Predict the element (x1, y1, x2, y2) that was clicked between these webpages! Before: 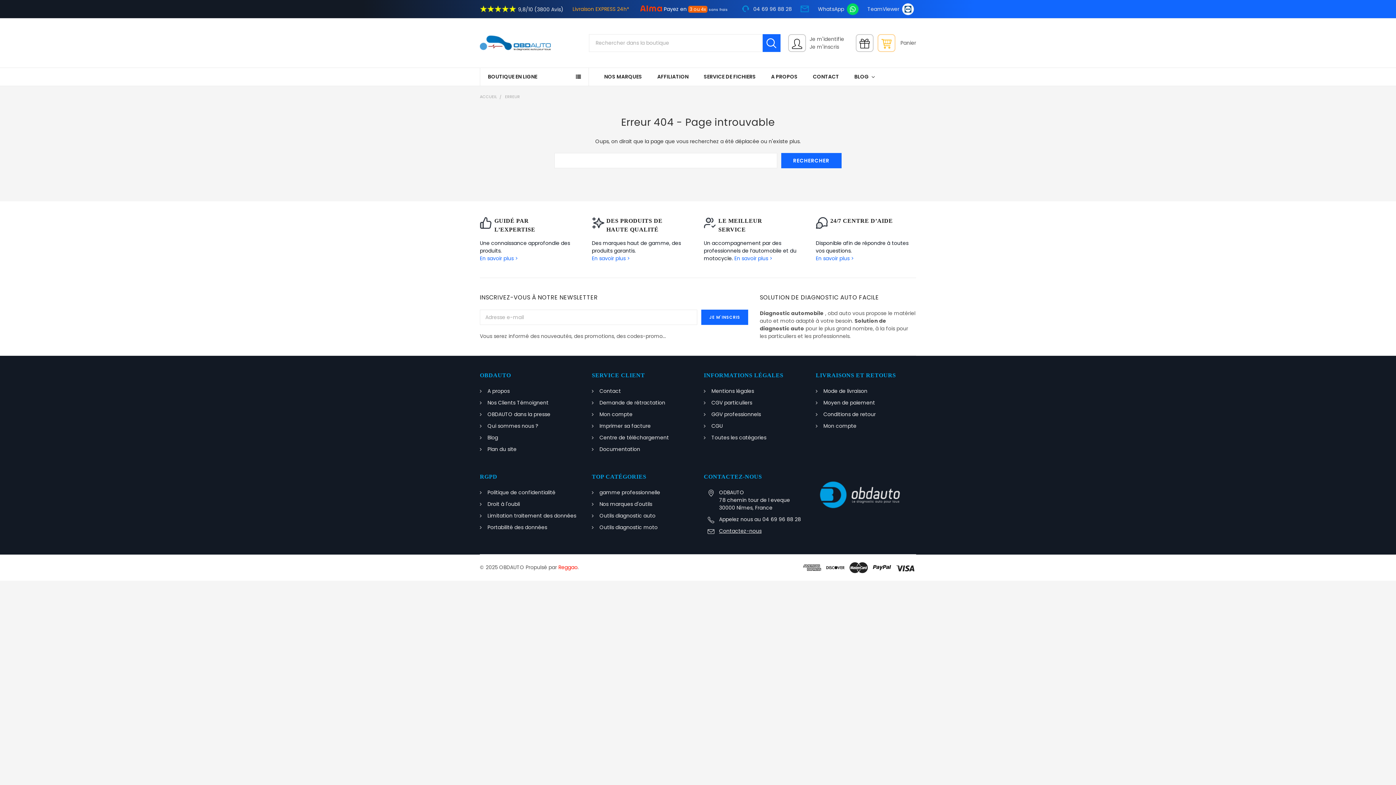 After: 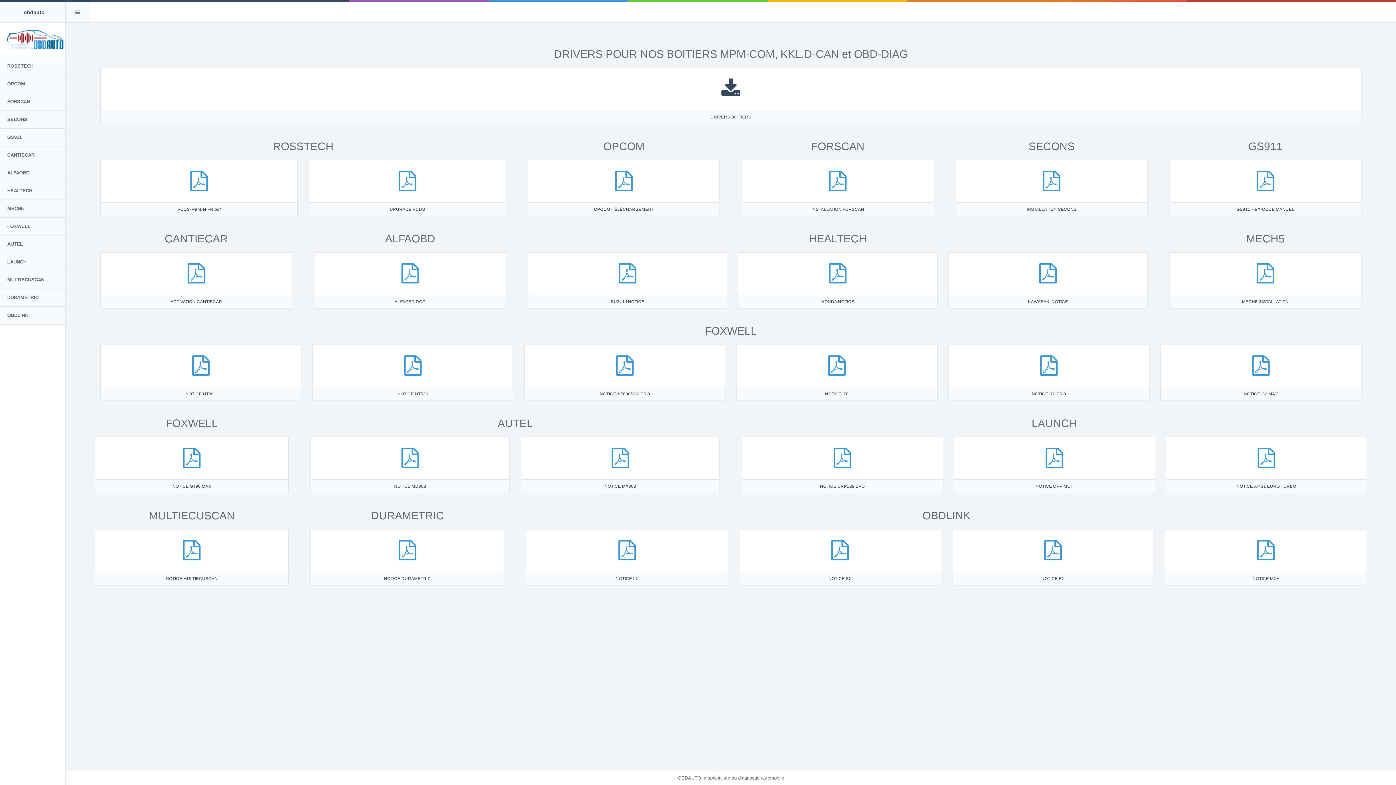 Action: label: Documentation bbox: (599, 445, 640, 453)